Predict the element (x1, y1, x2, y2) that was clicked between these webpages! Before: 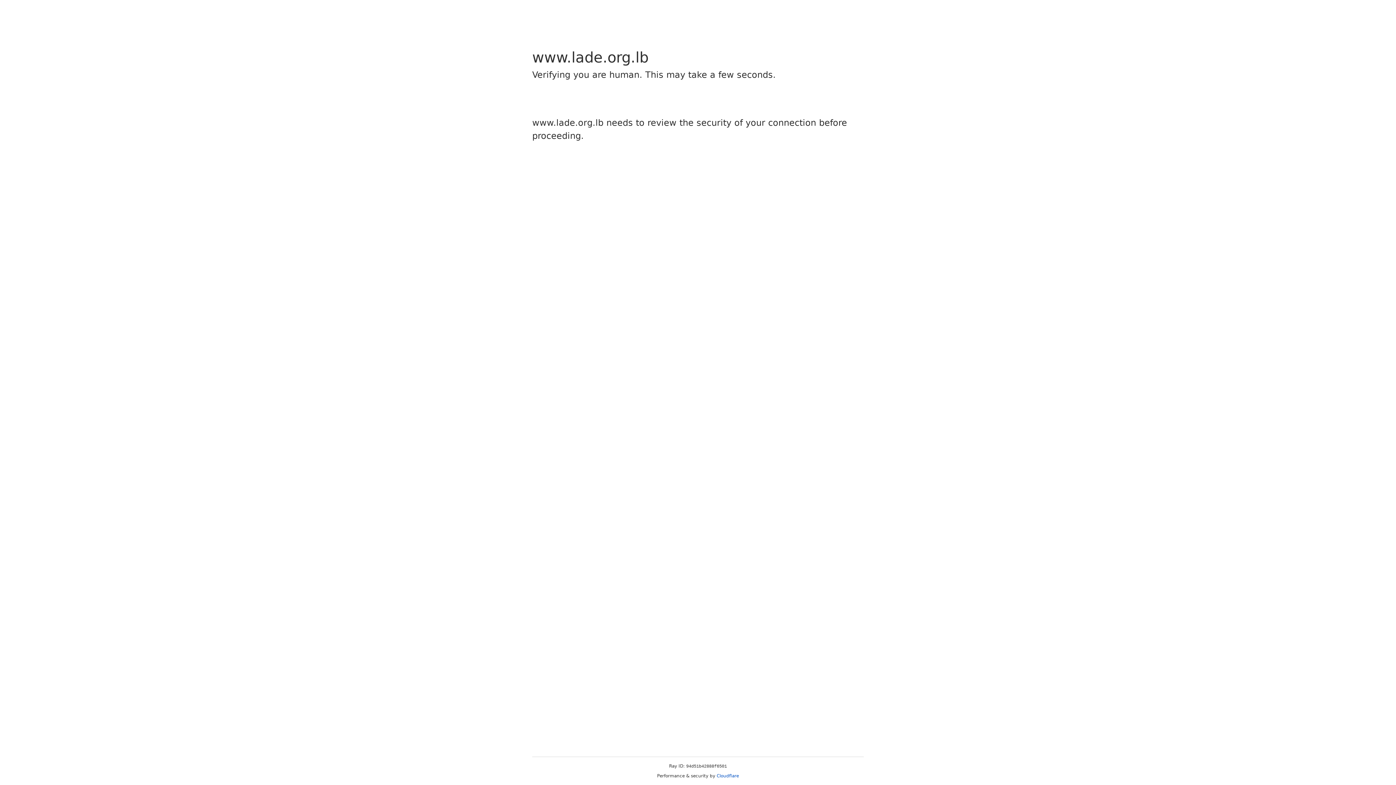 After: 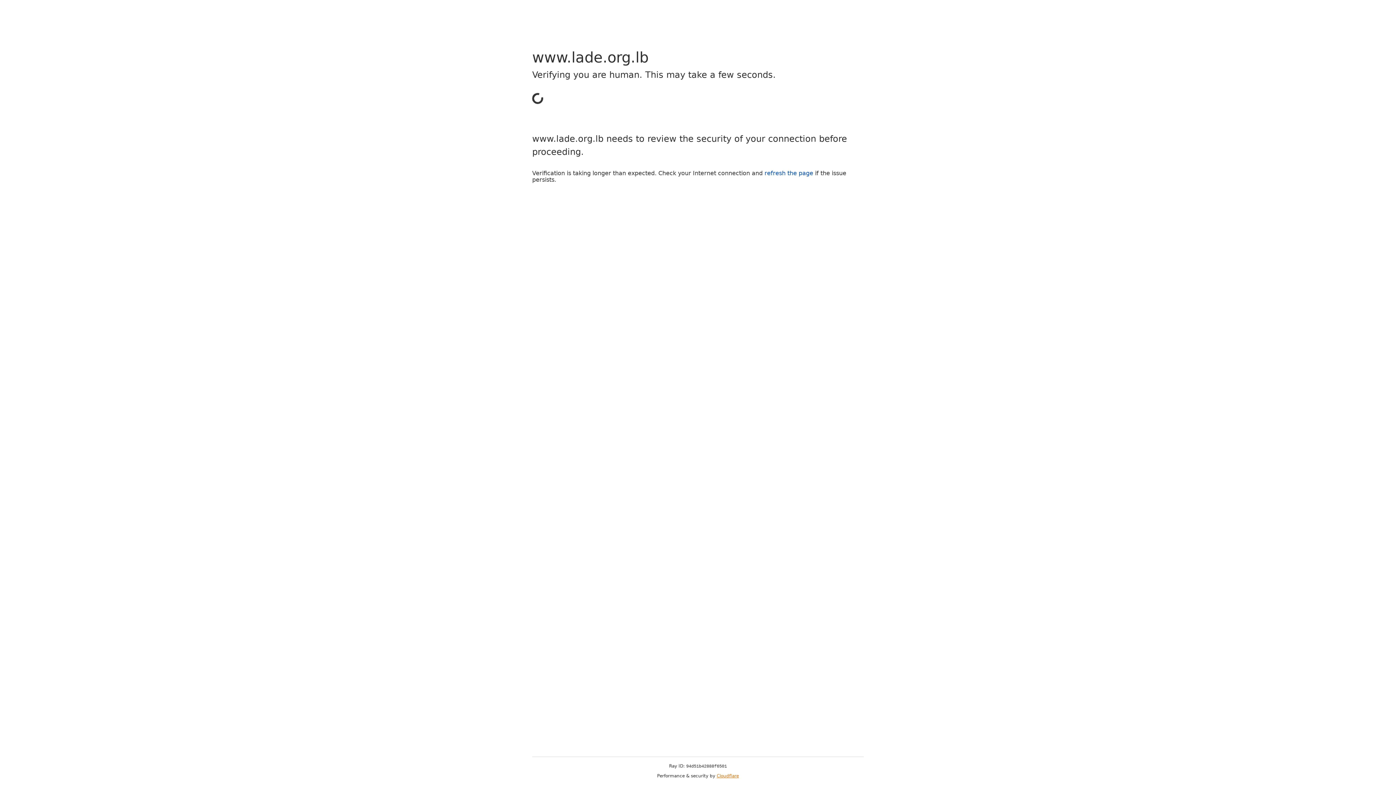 Action: label: Cloudflare bbox: (716, 773, 739, 778)